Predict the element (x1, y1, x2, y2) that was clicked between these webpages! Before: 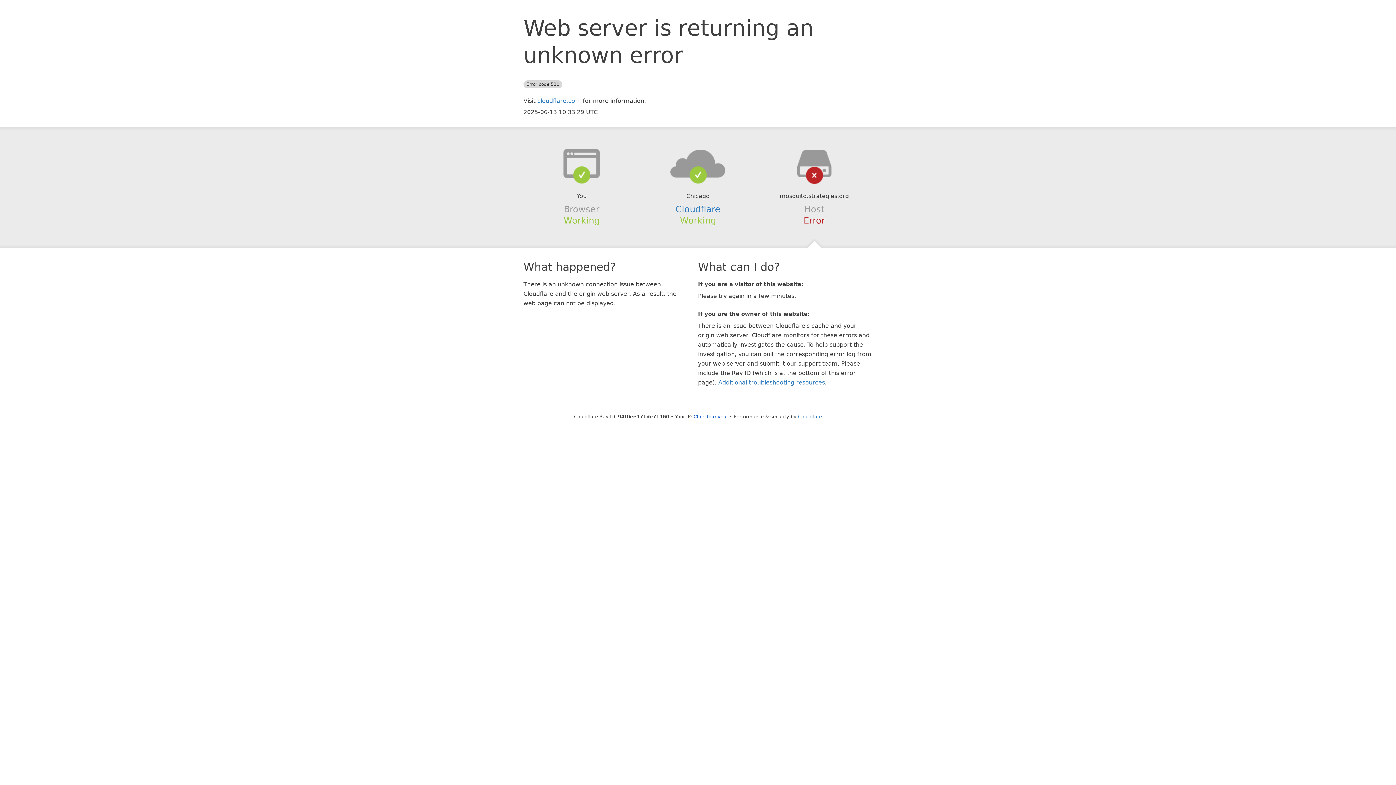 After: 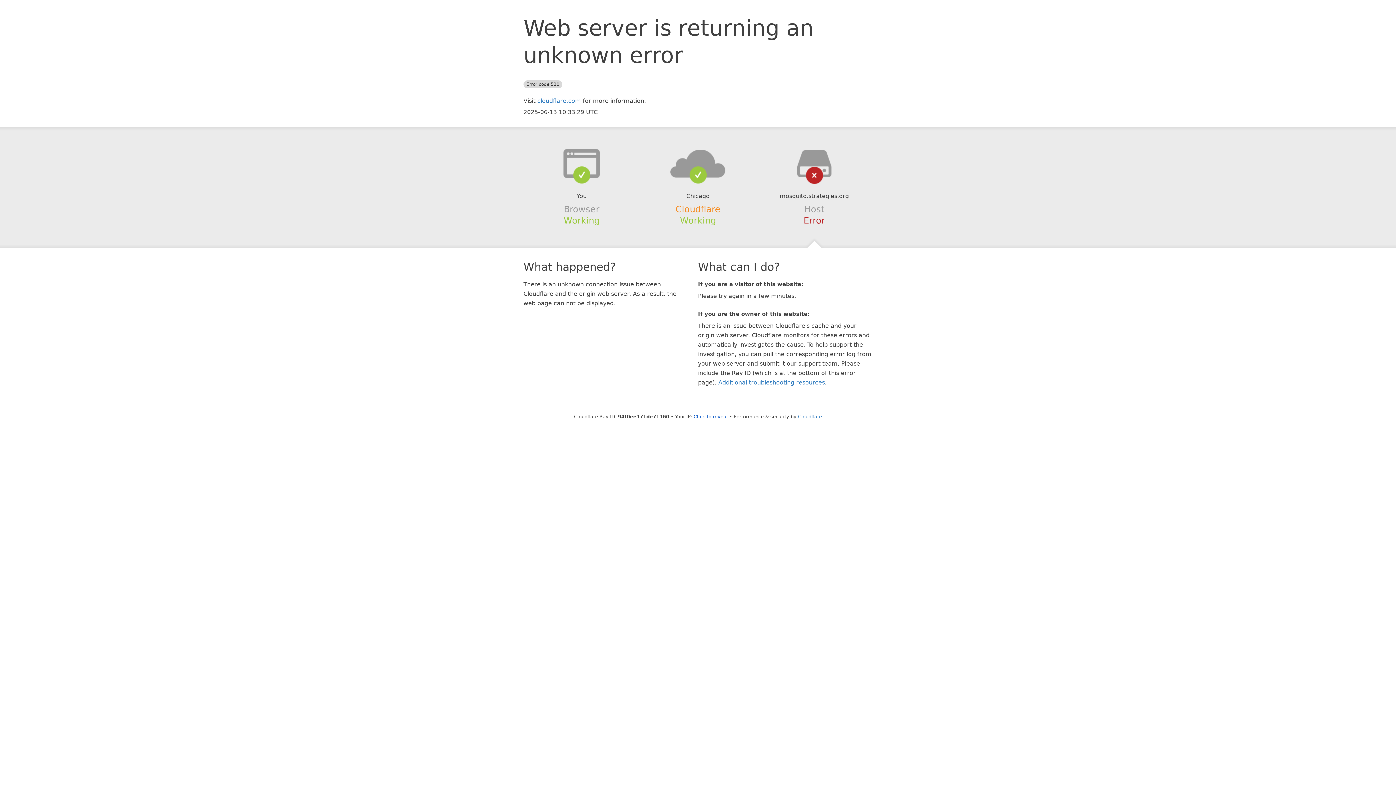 Action: label: Cloudflare bbox: (675, 204, 720, 214)